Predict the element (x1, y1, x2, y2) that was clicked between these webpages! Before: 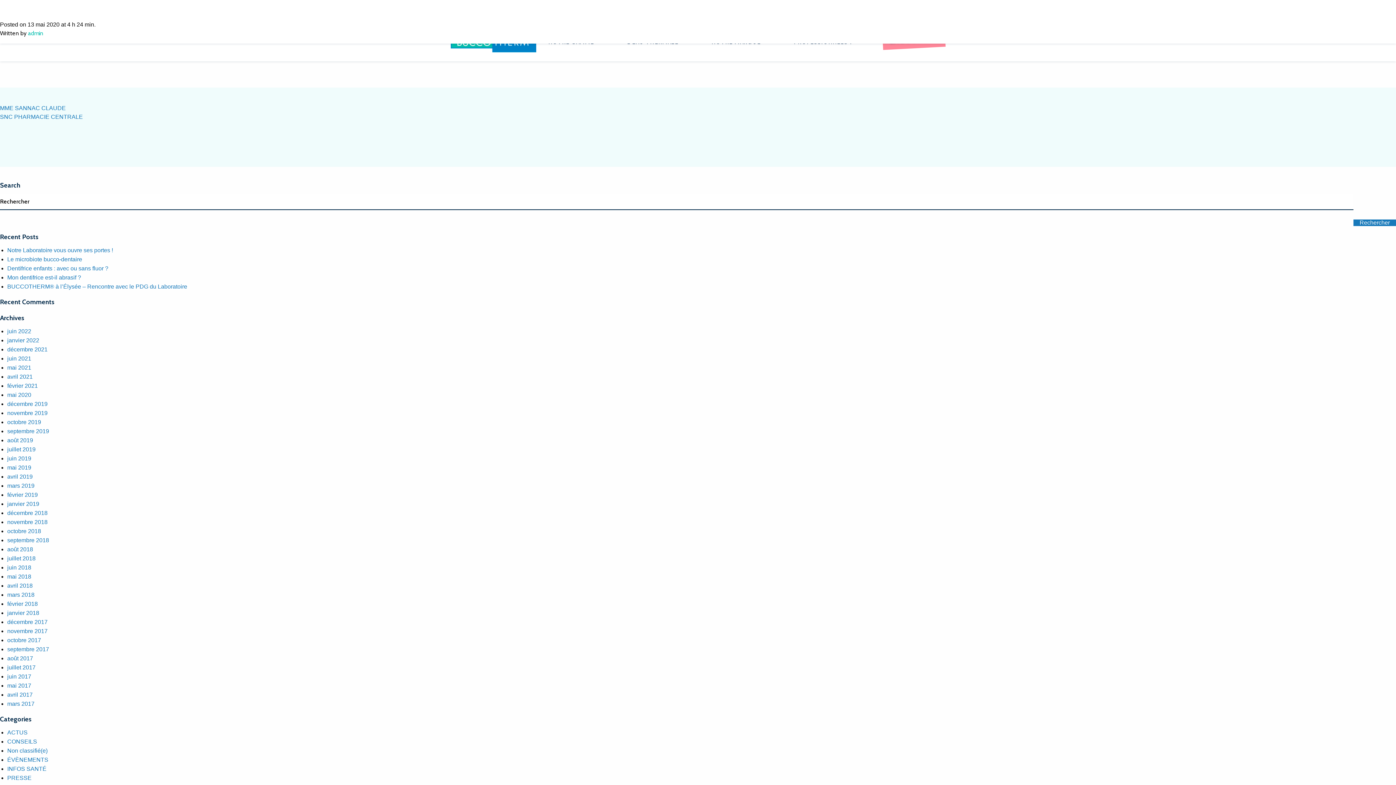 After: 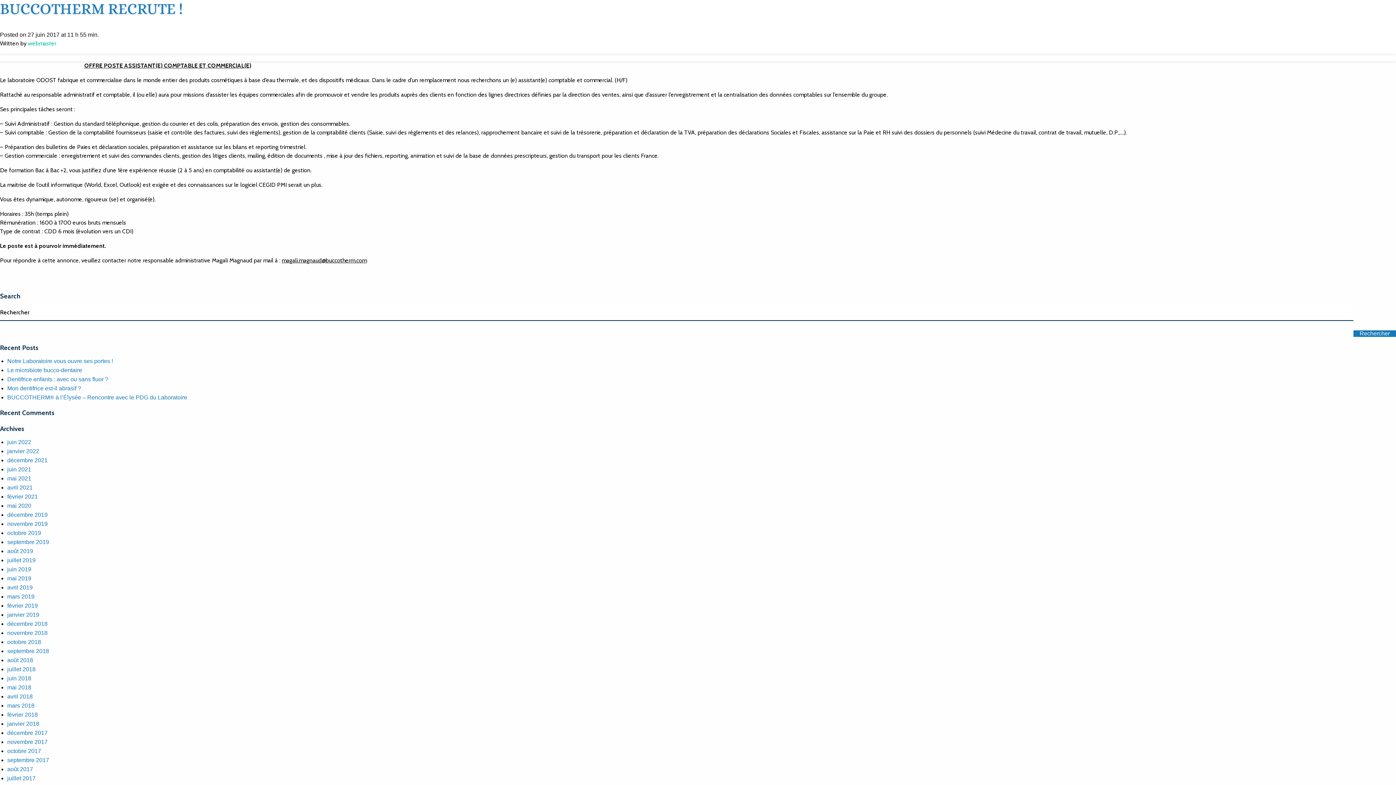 Action: bbox: (7, 673, 31, 680) label: juin 2017